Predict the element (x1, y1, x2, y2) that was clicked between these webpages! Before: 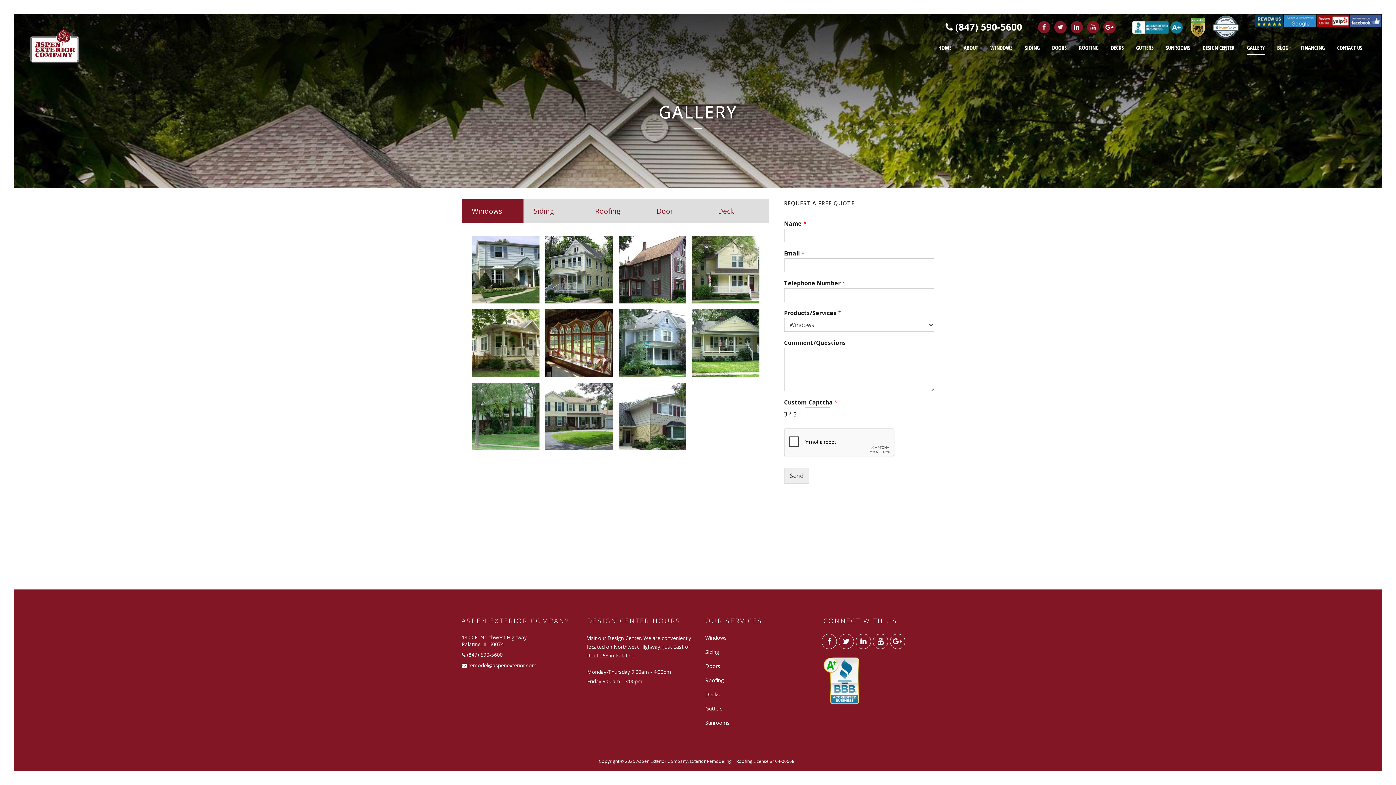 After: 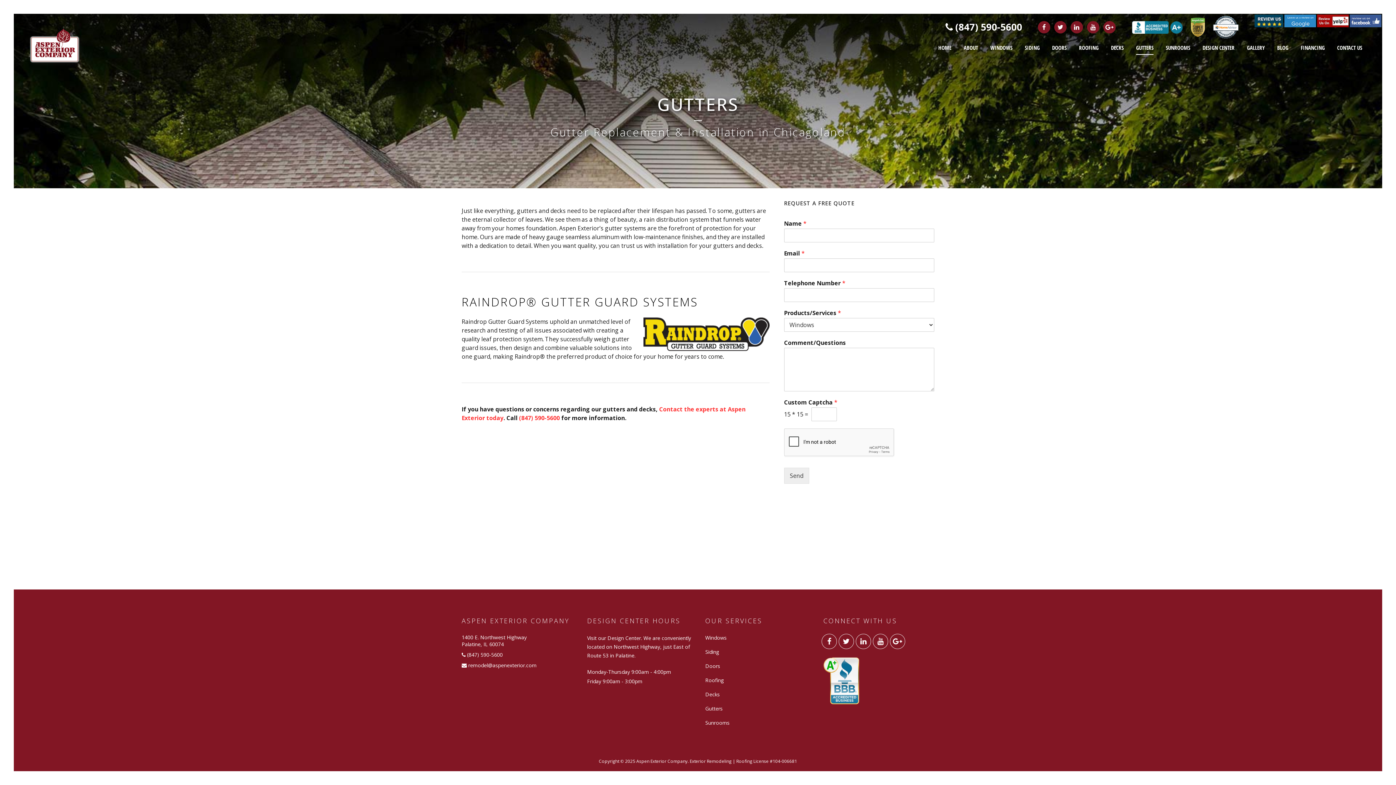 Action: bbox: (1130, 25, 1159, 69) label: GUTTERS